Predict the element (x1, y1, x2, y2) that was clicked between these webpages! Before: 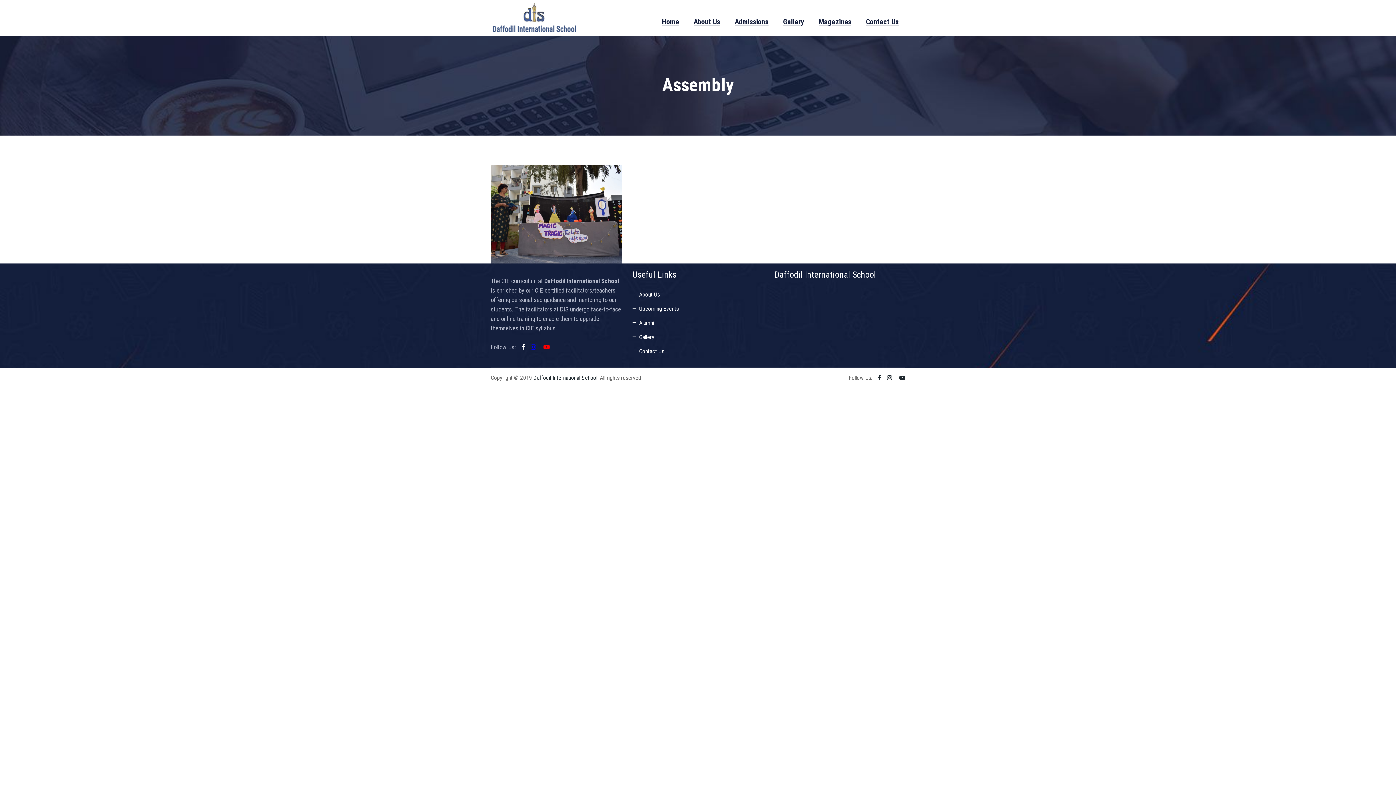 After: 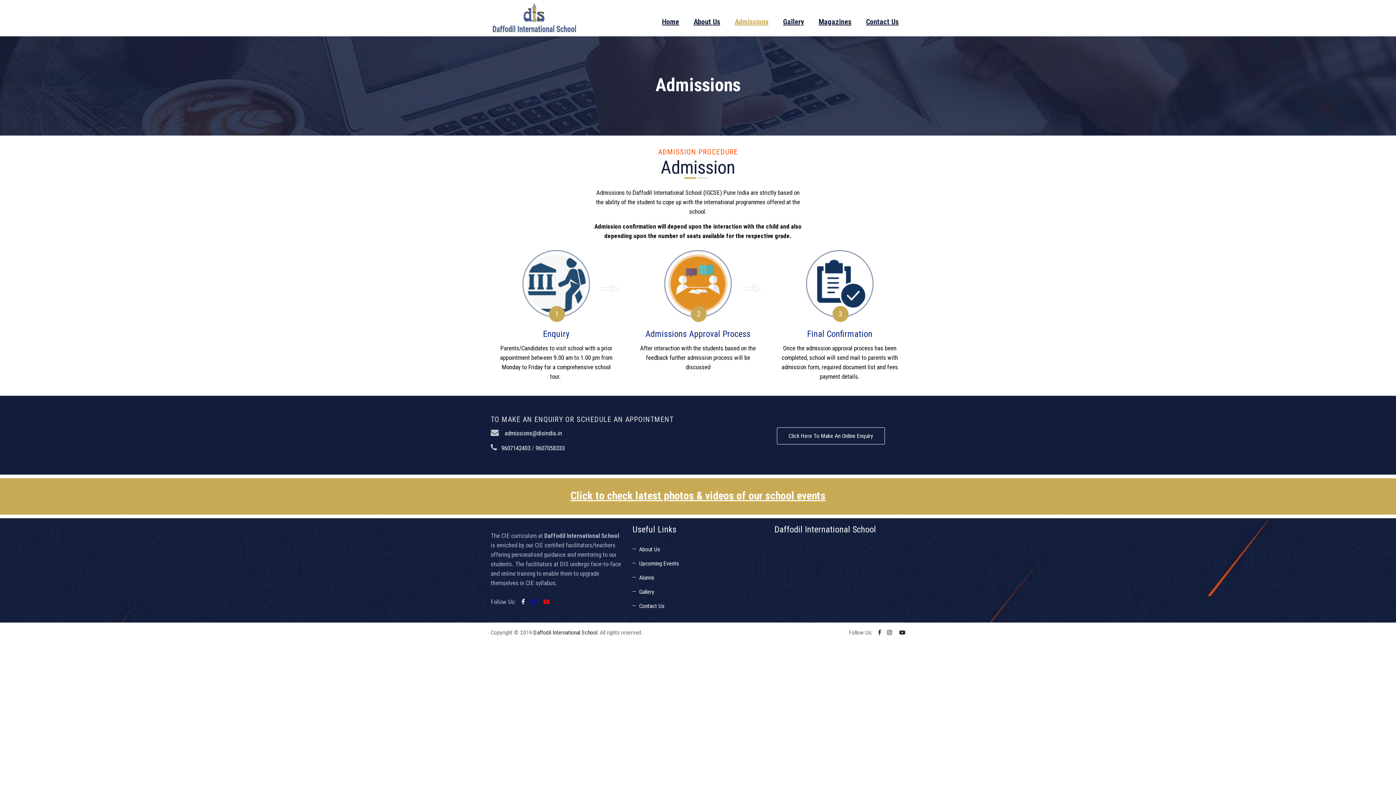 Action: label: Admissions bbox: (728, 0, 775, 36)